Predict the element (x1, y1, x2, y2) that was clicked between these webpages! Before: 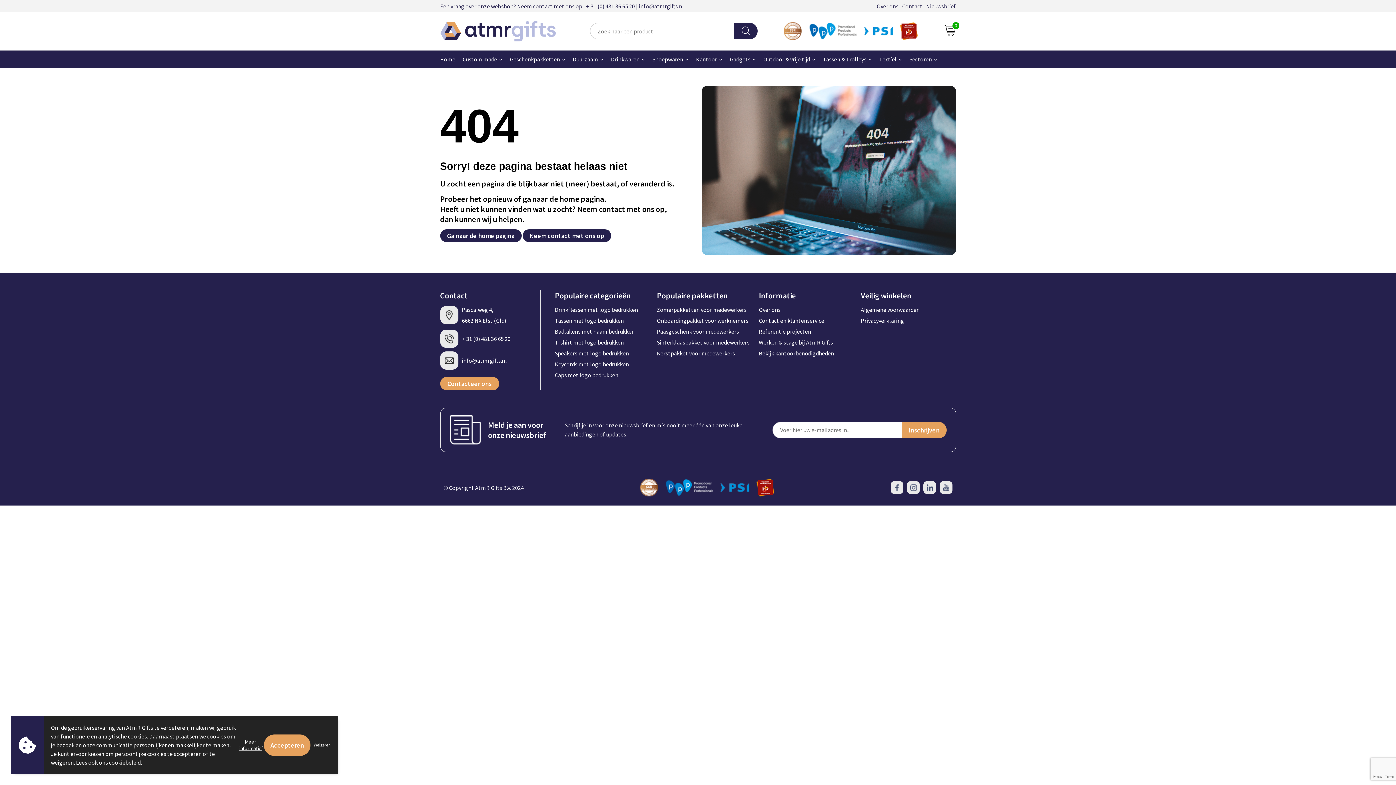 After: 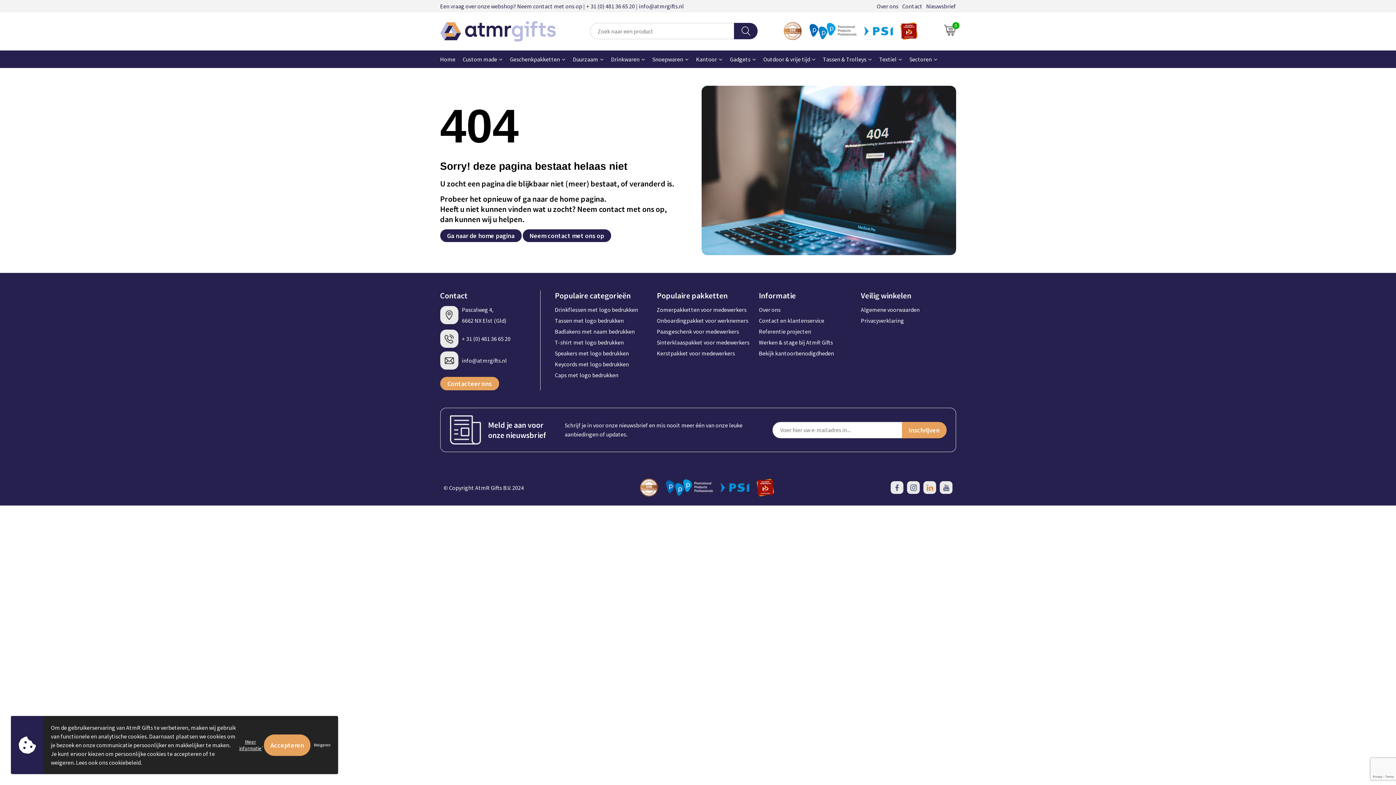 Action: bbox: (923, 481, 936, 494)